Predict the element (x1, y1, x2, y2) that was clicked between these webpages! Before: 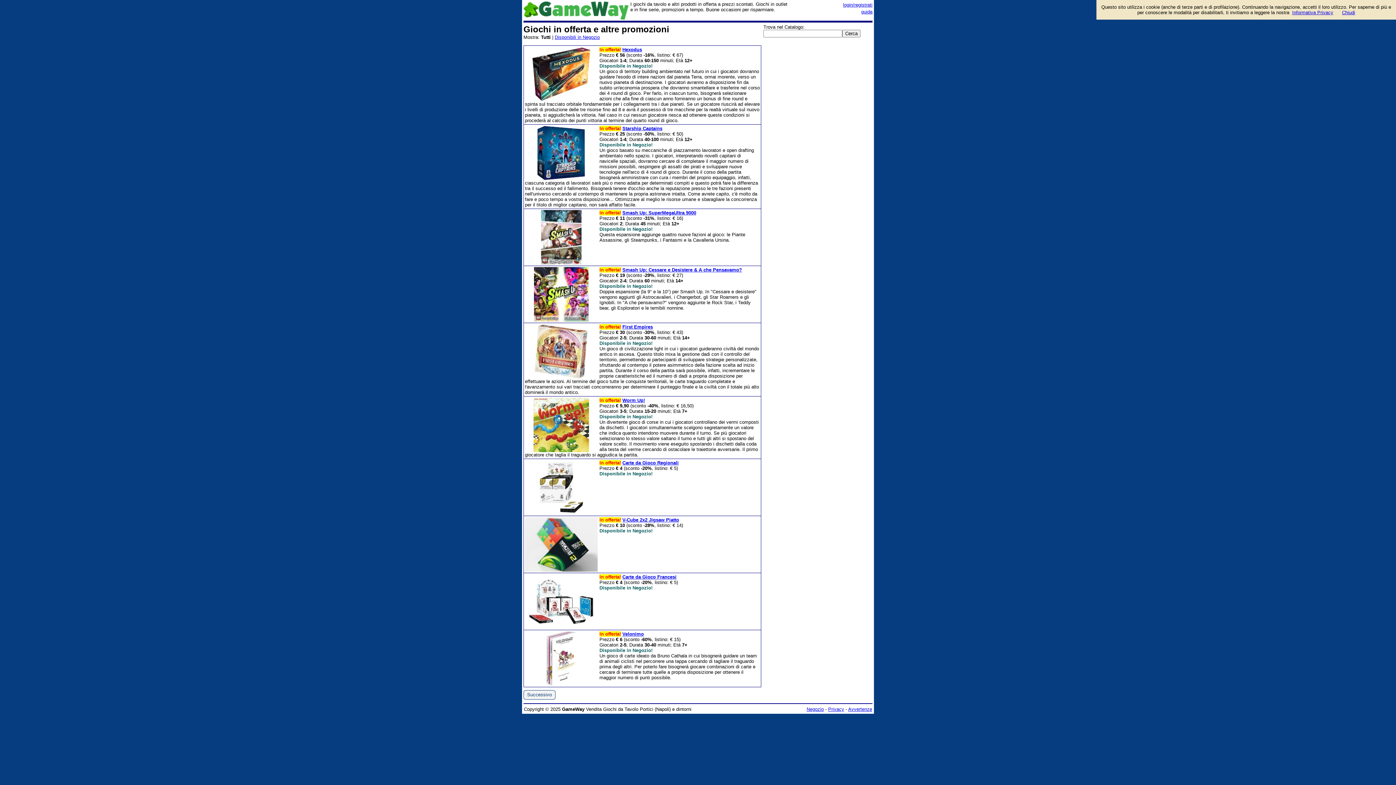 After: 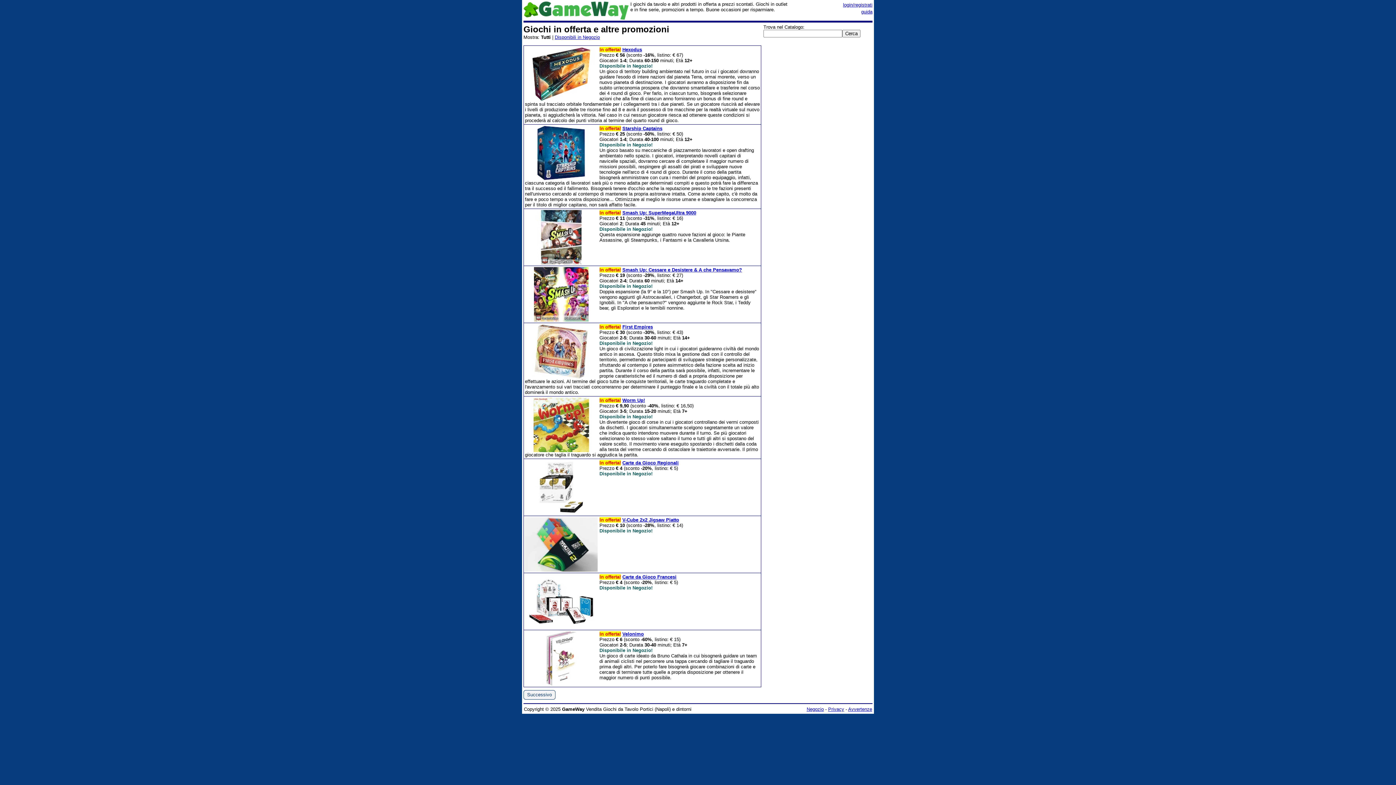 Action: label: Chiudi bbox: (1342, 9, 1355, 15)